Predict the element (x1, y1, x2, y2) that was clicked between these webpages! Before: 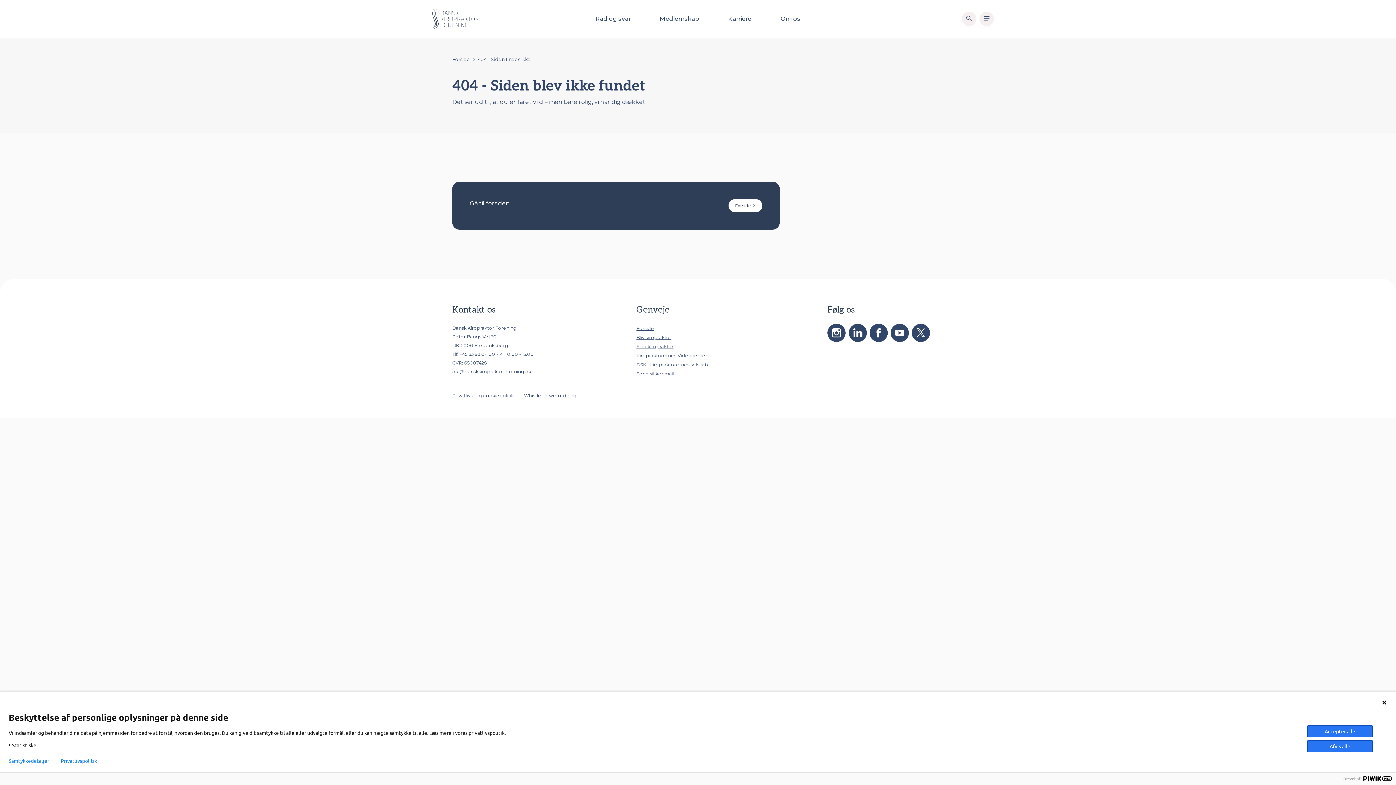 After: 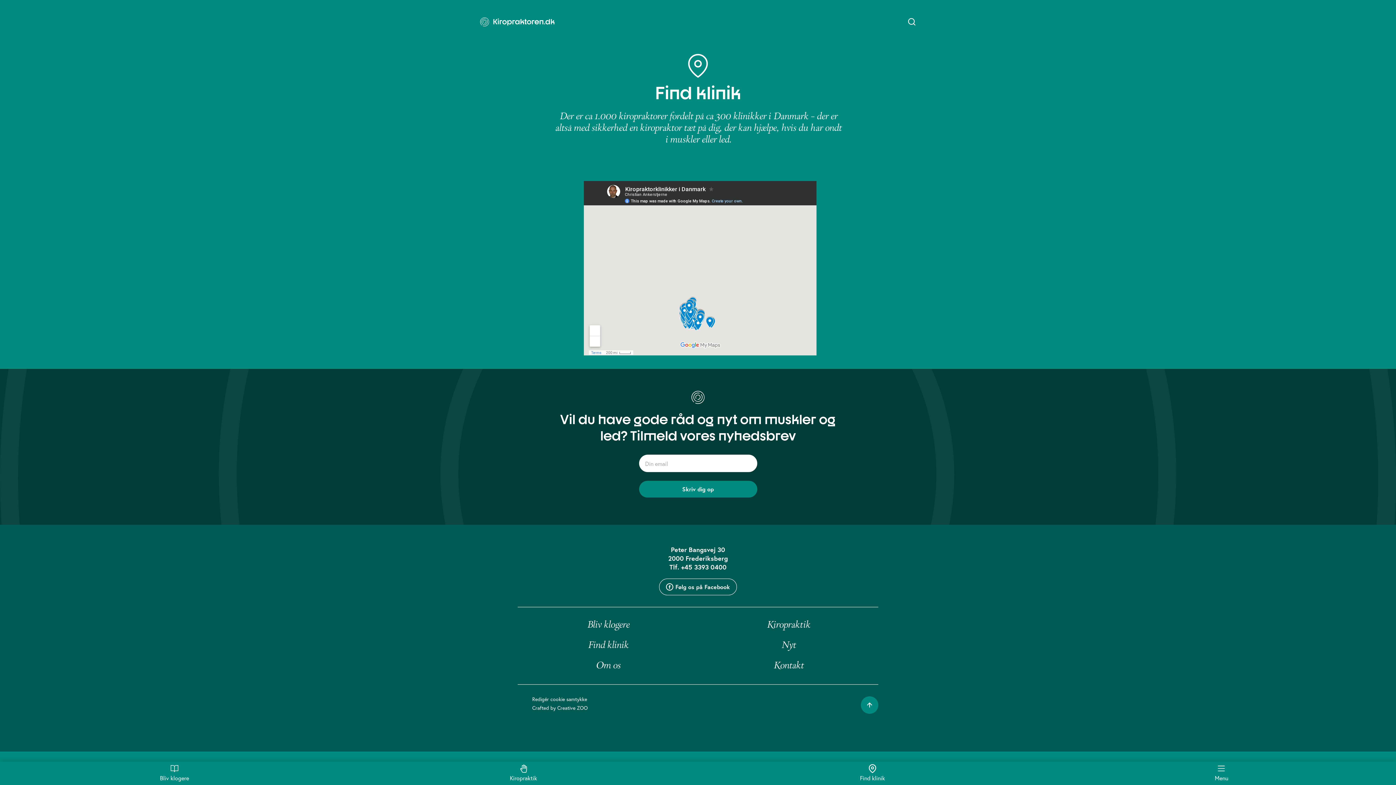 Action: bbox: (636, 344, 673, 349) label: Find kiropraktor